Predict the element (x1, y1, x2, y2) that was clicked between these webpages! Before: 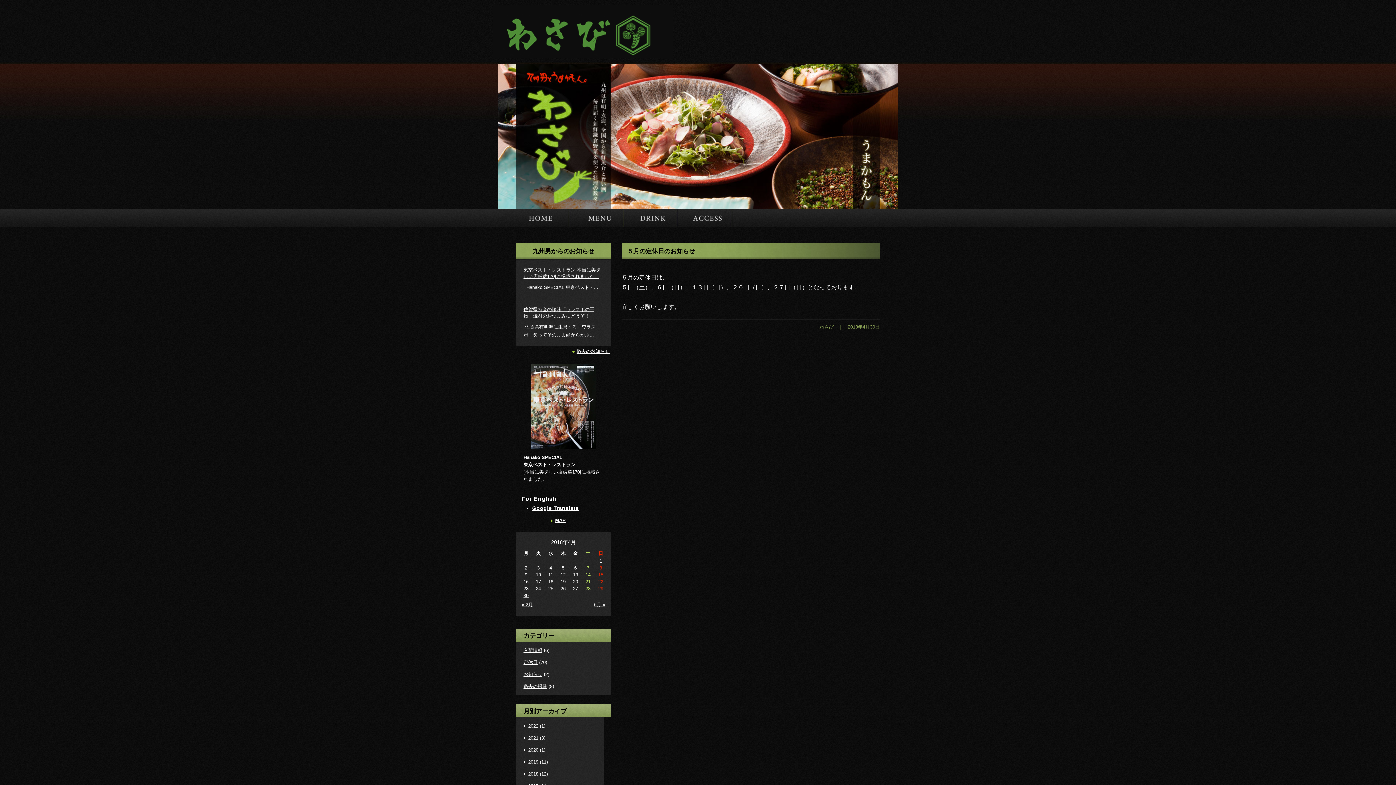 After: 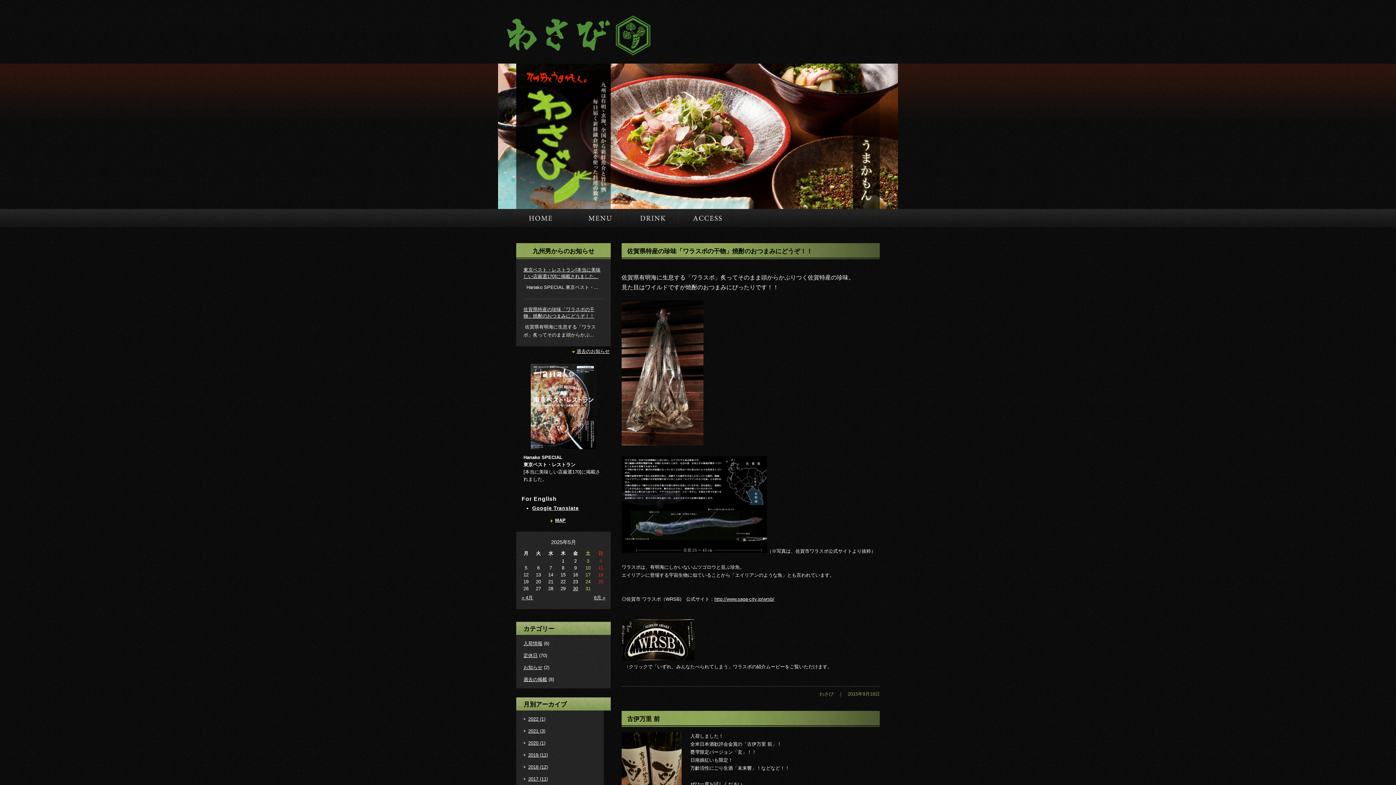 Action: label: 入荷情報 bbox: (523, 648, 542, 653)